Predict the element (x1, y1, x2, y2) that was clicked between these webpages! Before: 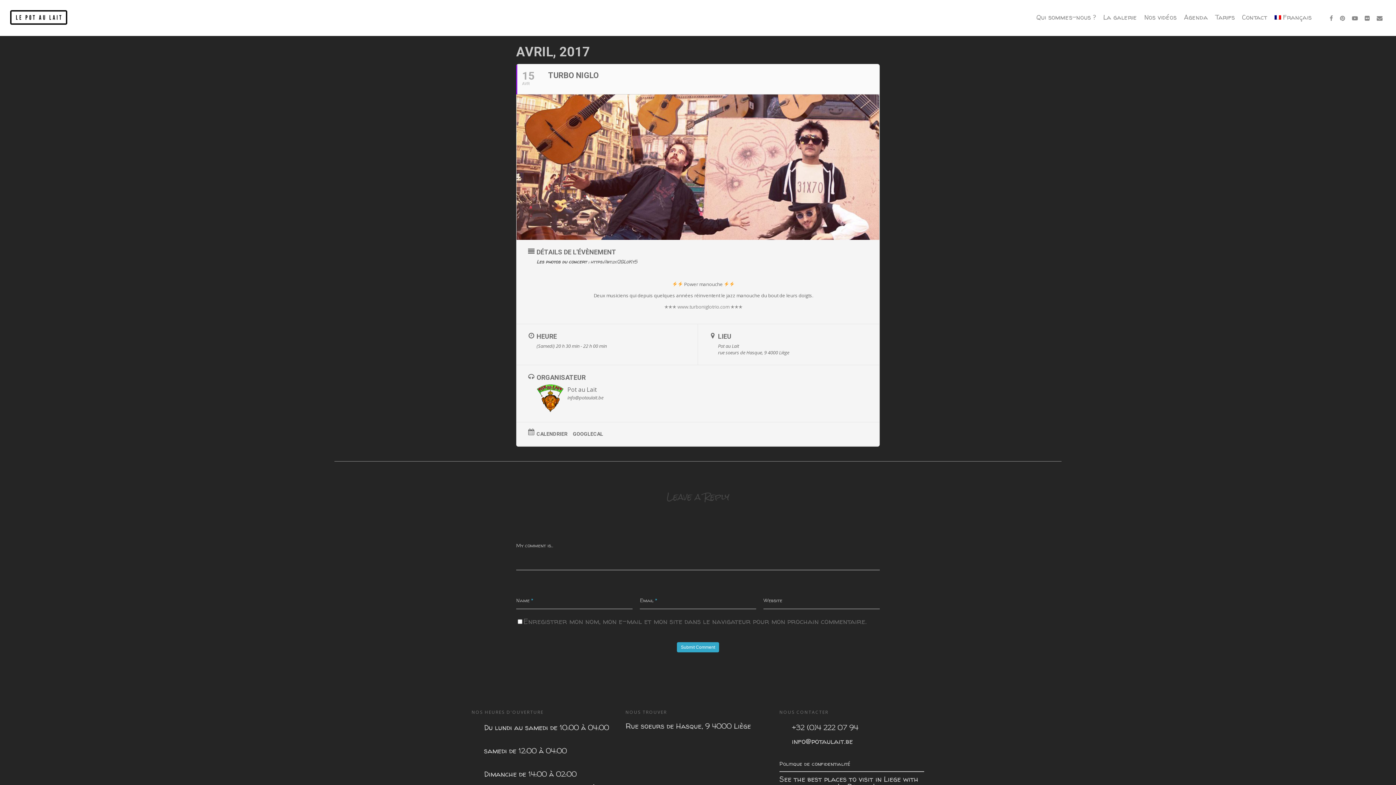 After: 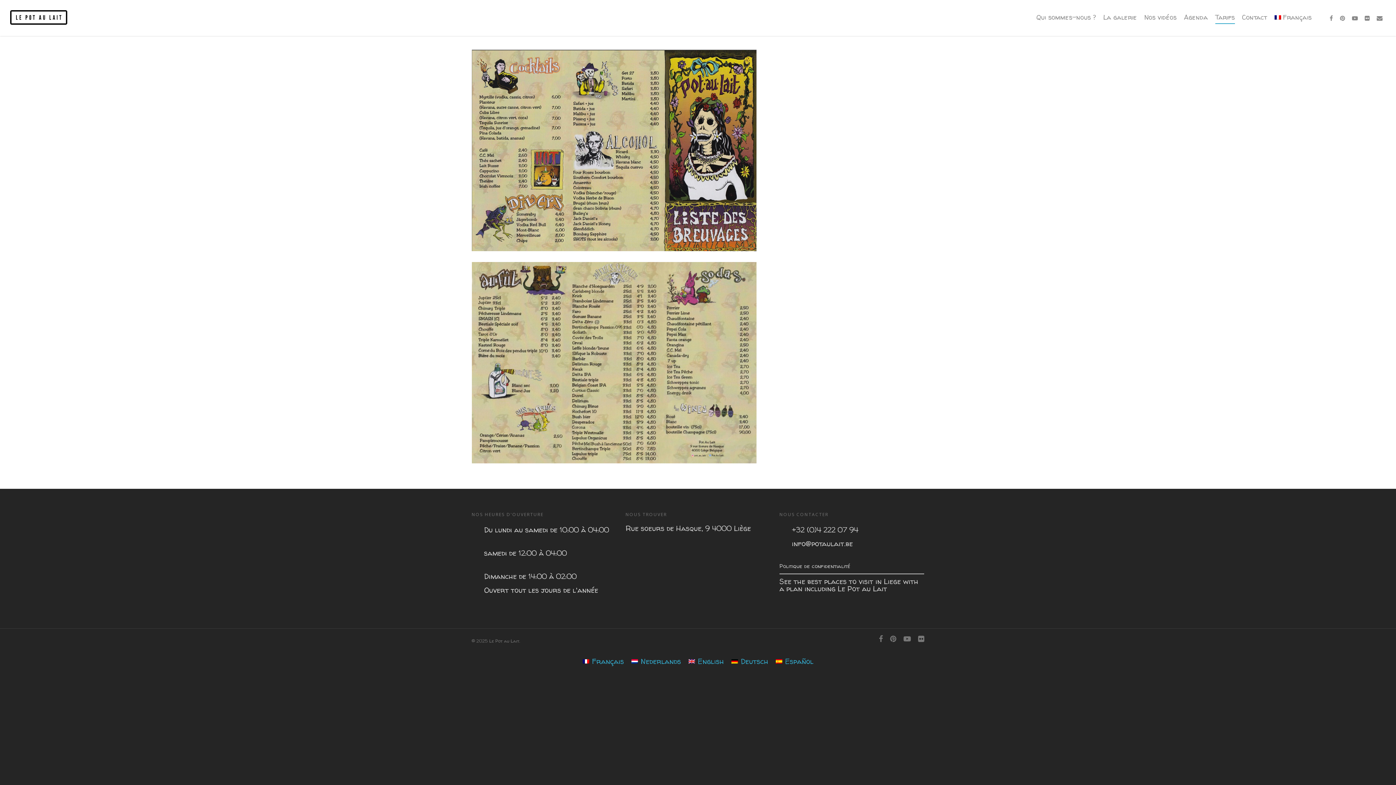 Action: bbox: (1215, 10, 1235, 34) label: Tarifs